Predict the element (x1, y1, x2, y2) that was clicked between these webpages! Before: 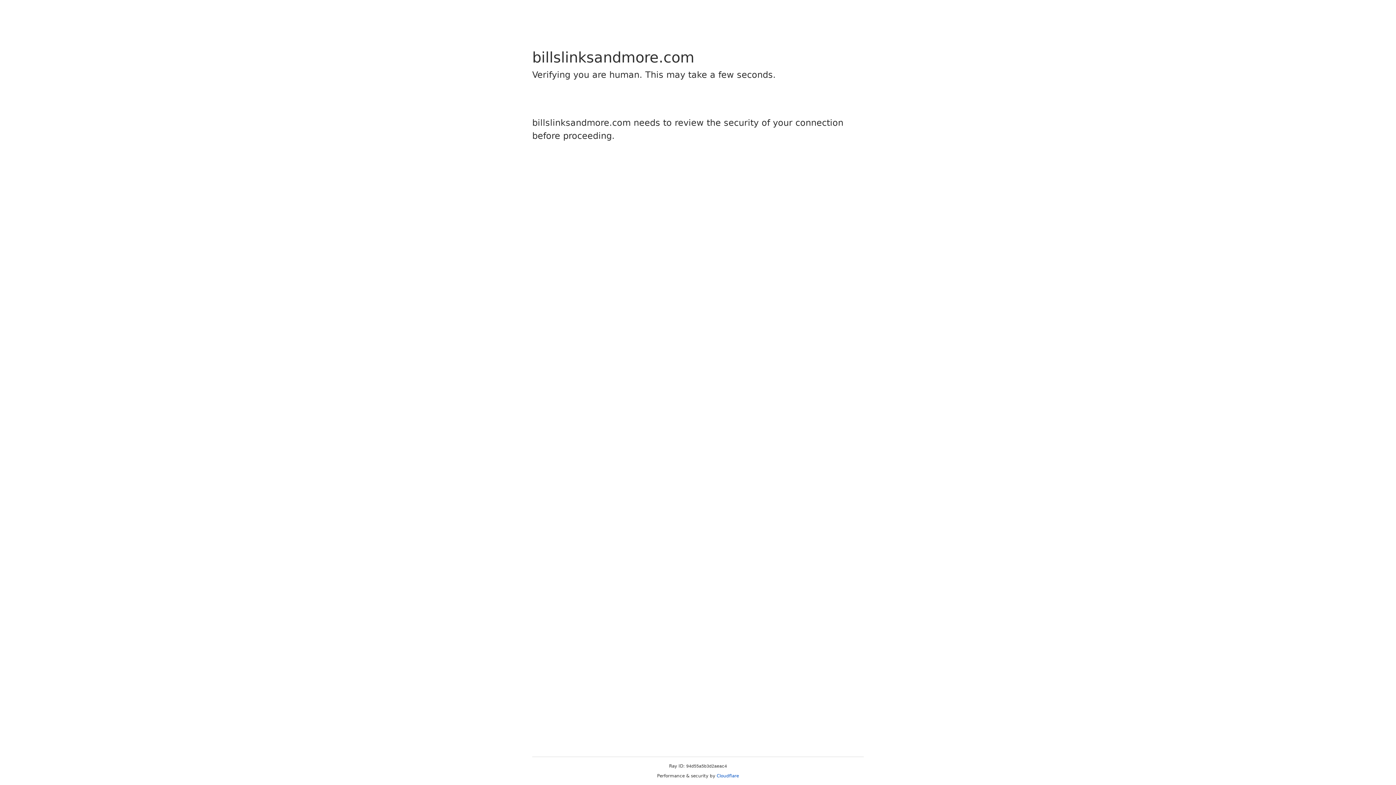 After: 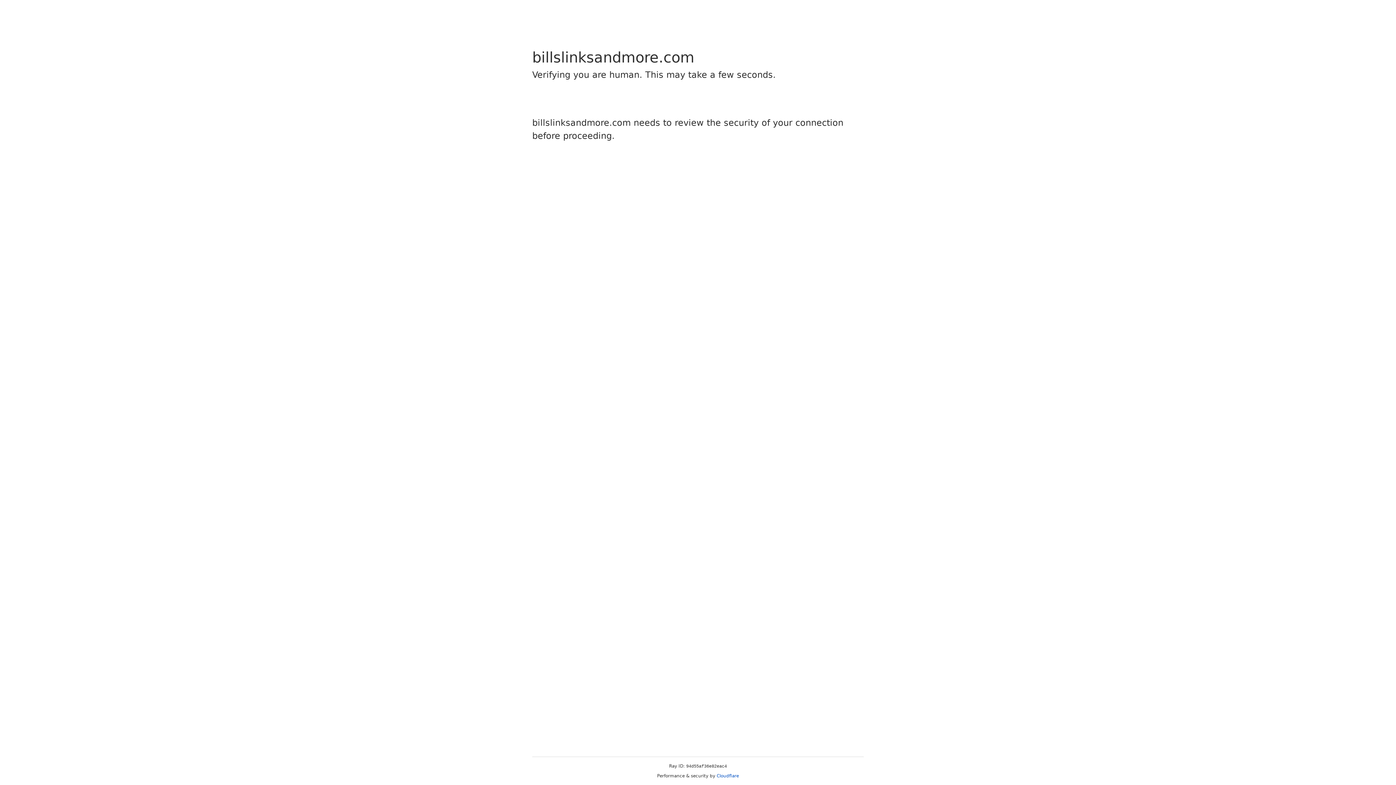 Action: bbox: (716, 773, 739, 778) label: Cloudflare